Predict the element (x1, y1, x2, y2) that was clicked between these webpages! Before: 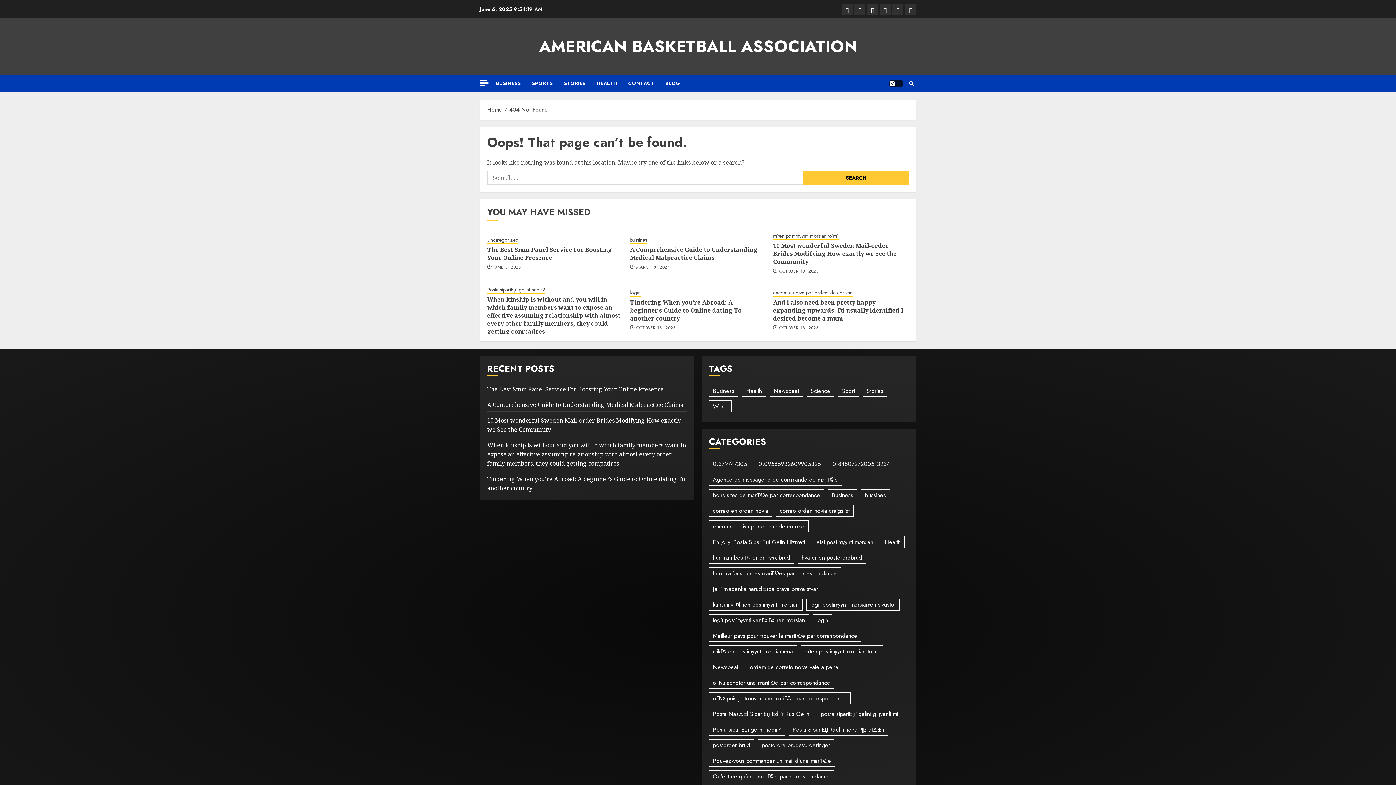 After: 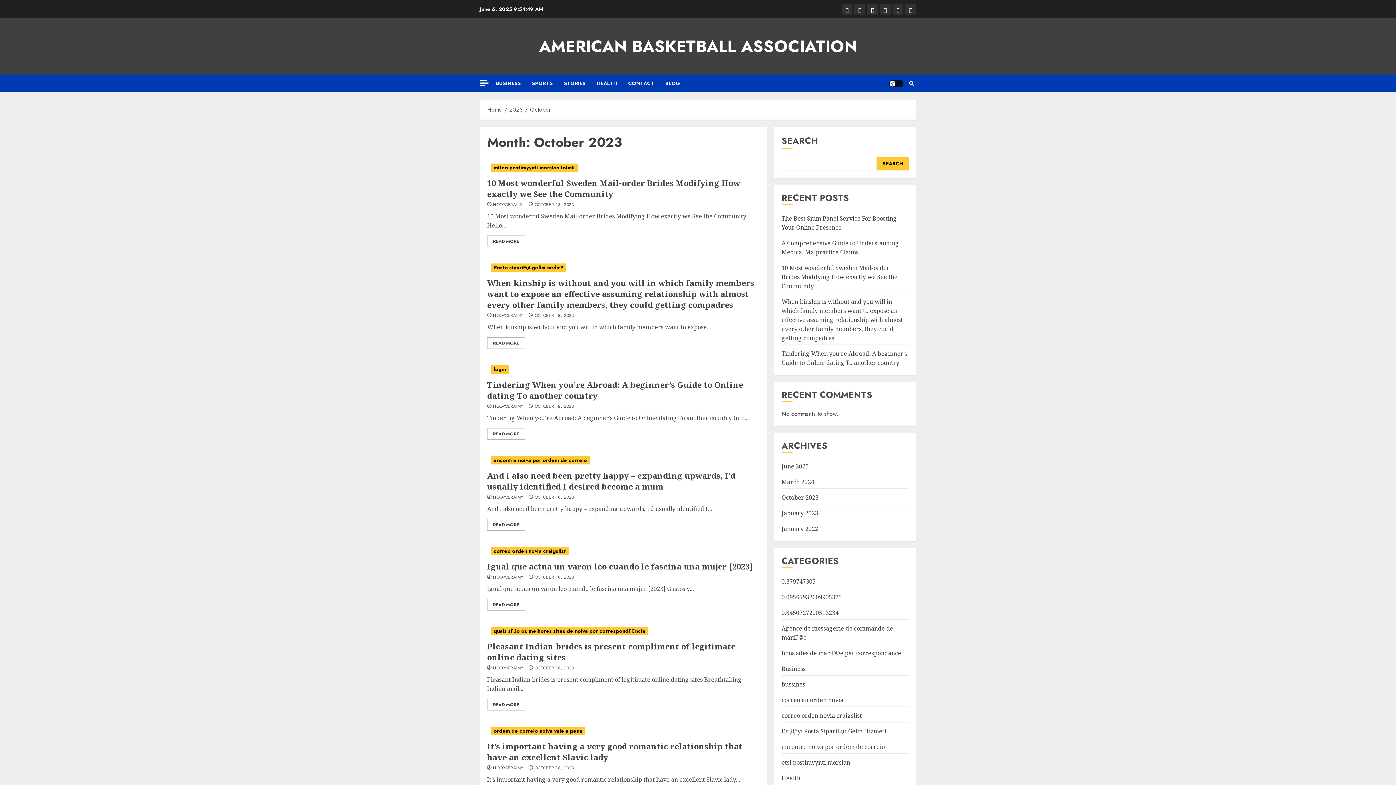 Action: bbox: (779, 325, 818, 331) label: OCTOBER 18, 2023